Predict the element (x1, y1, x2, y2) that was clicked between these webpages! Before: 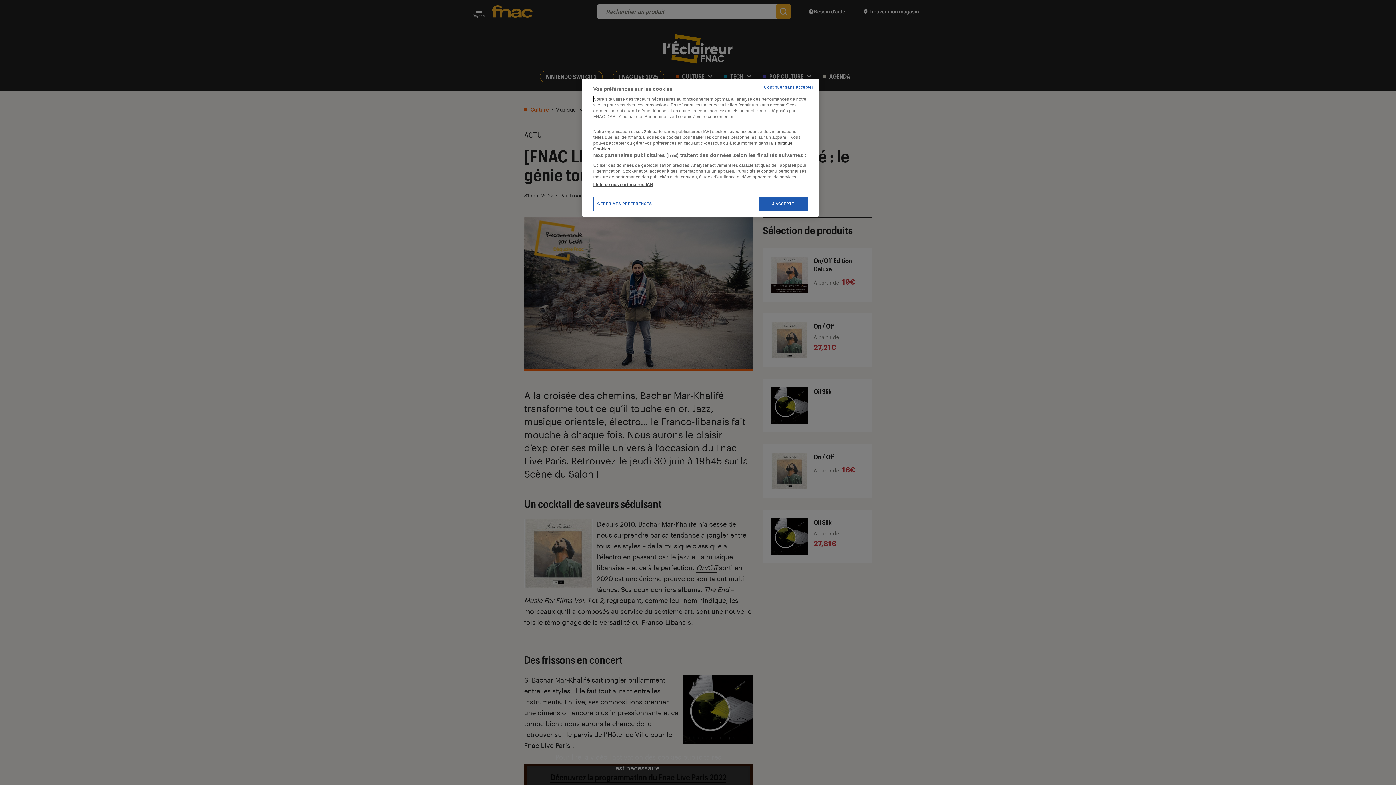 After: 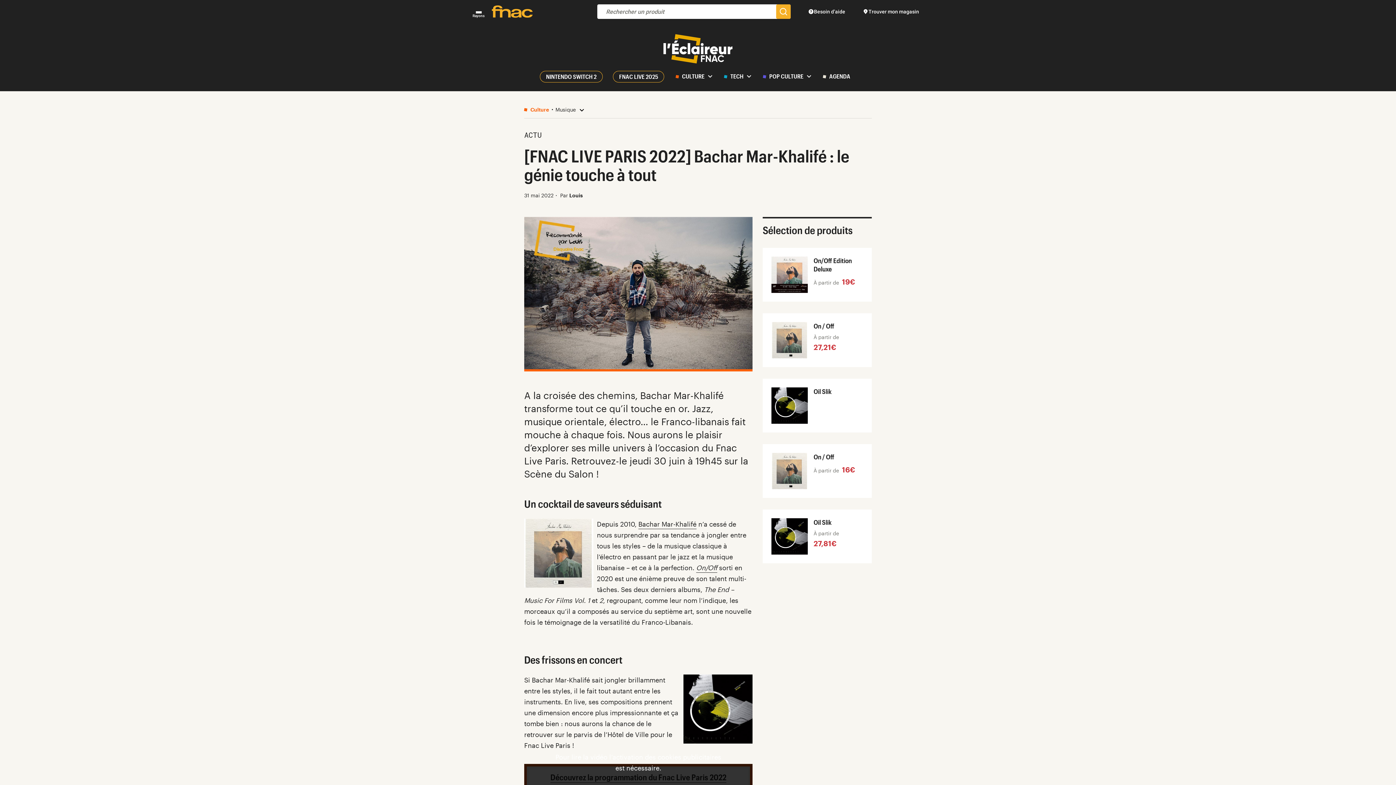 Action: label: Continuer sans accepter bbox: (764, 84, 813, 90)